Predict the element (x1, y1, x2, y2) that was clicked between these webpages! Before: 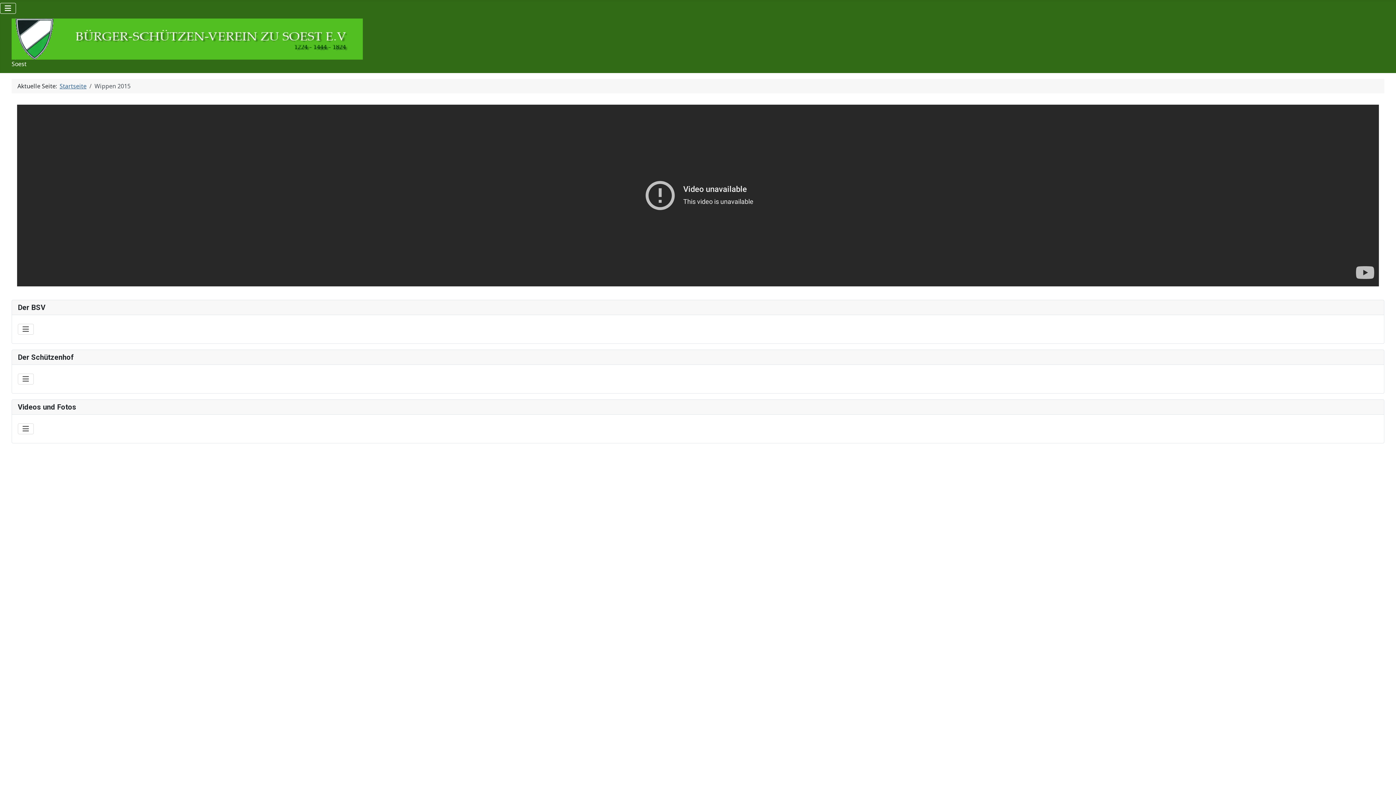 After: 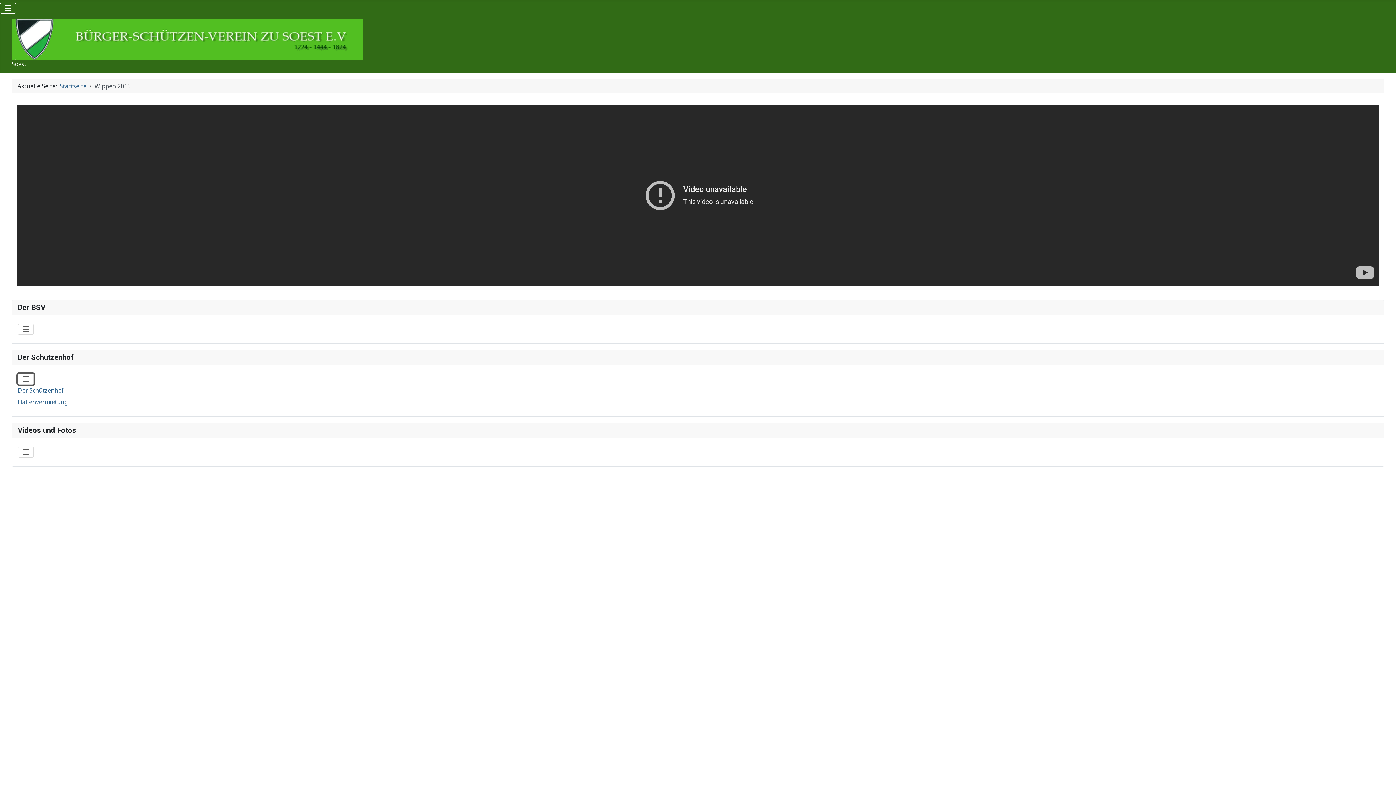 Action: label: Navigation umschalten bbox: (17, 373, 33, 384)